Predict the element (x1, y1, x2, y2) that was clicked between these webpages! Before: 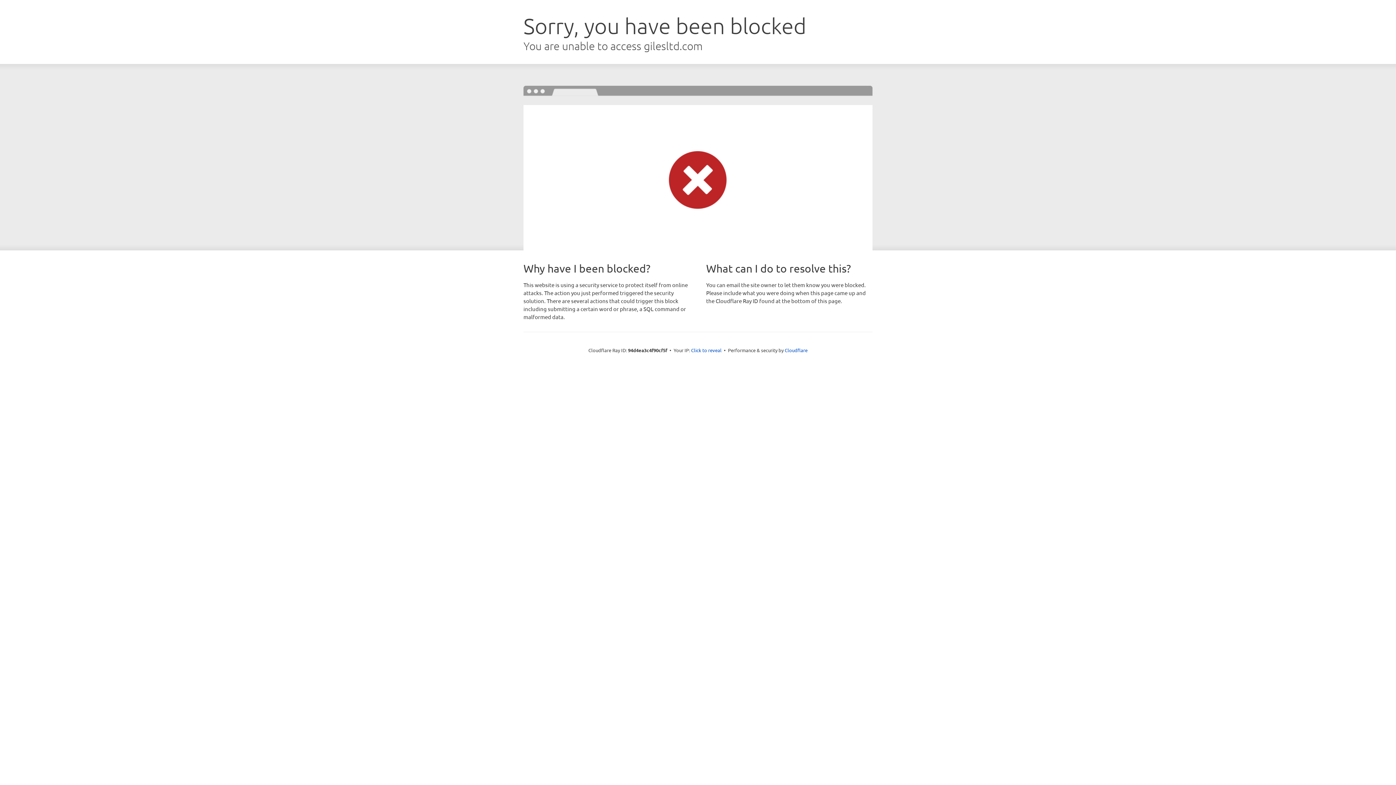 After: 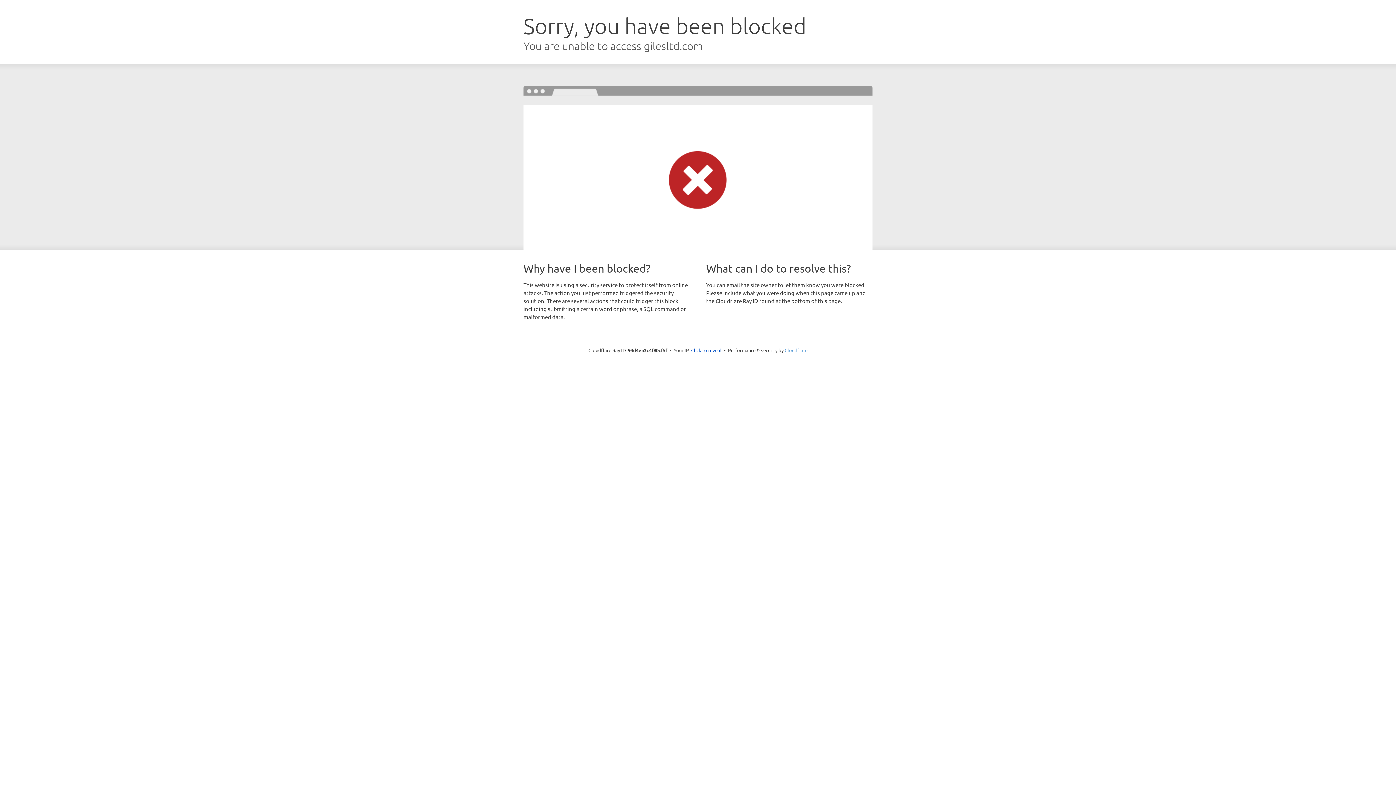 Action: bbox: (784, 347, 807, 353) label: Cloudflare